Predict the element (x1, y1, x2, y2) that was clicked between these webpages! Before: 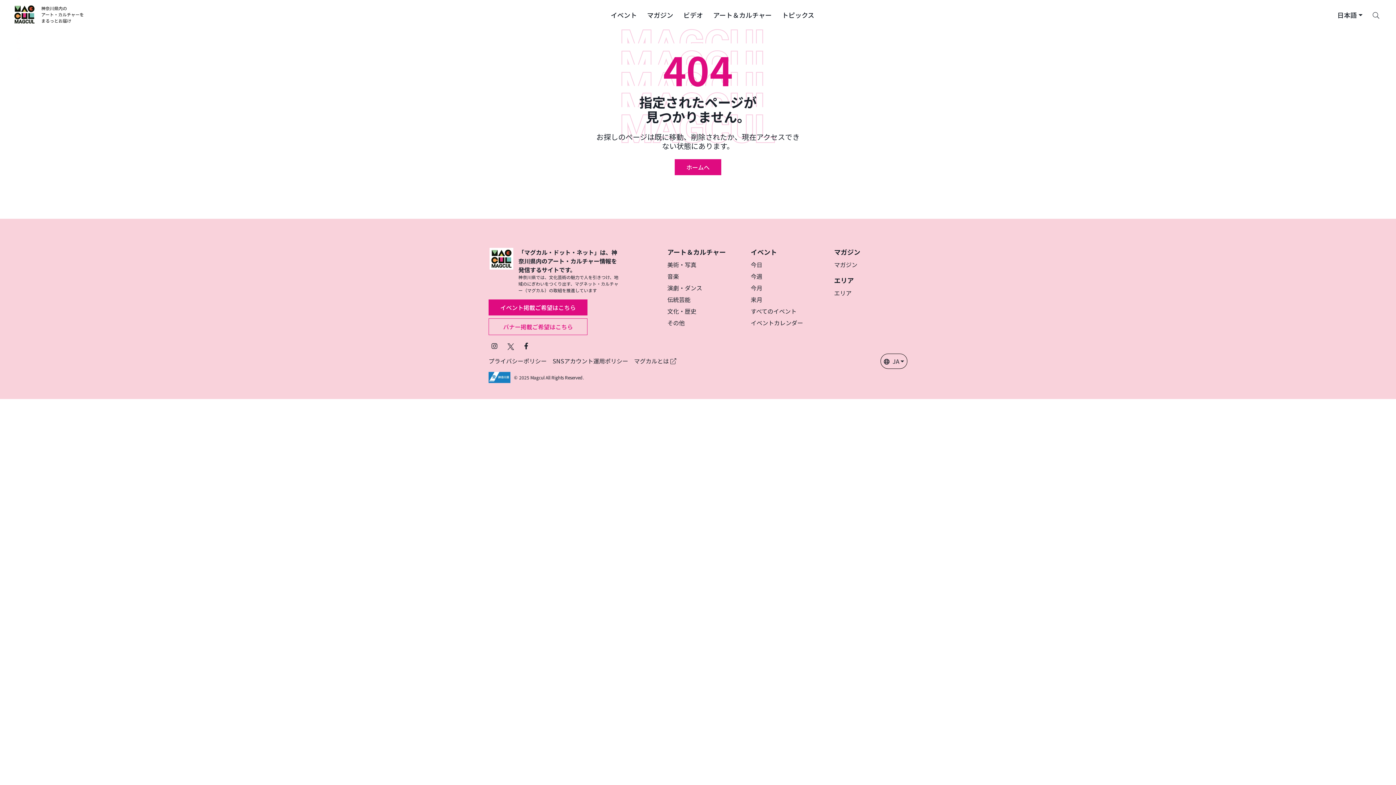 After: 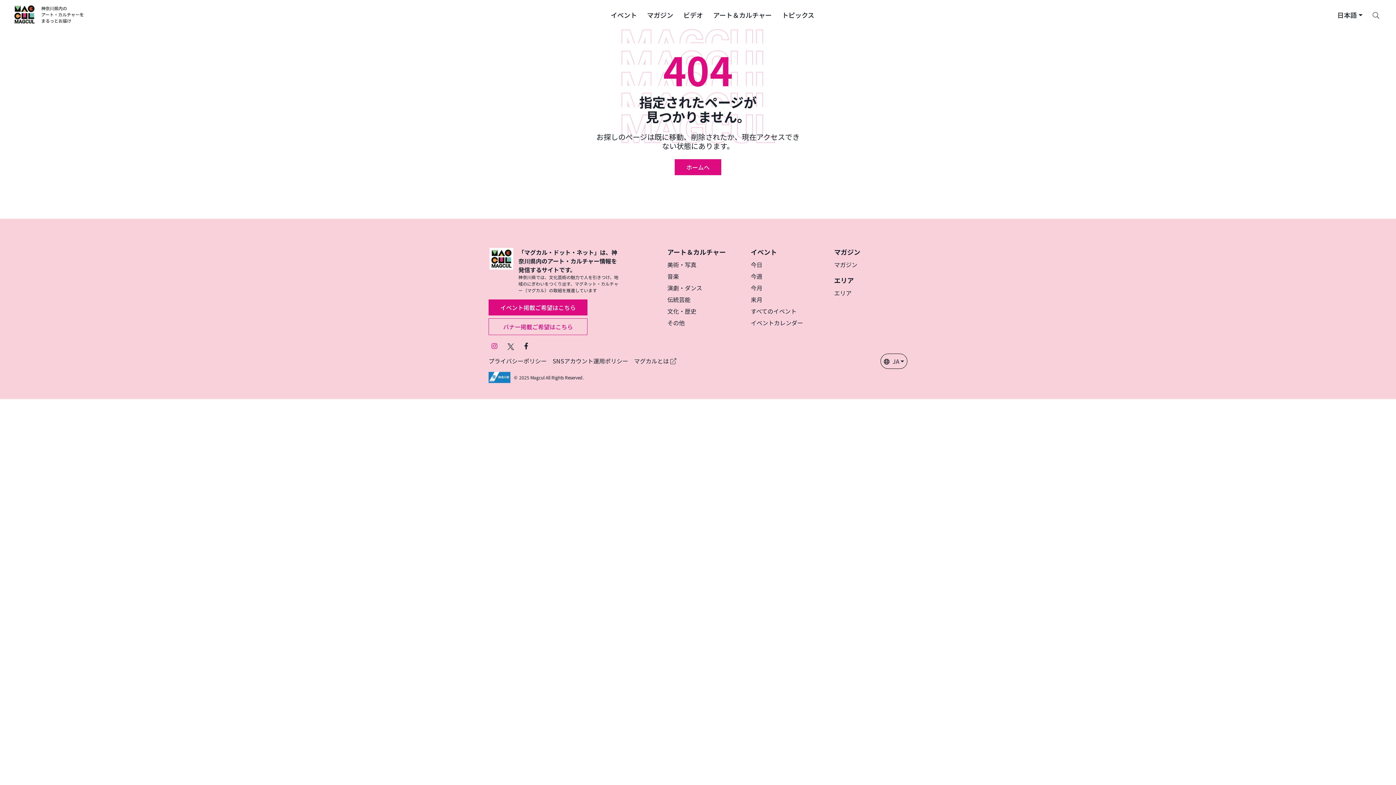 Action: label: インスタグラムでマグカルをフォロー bbox: (488, 338, 500, 353)